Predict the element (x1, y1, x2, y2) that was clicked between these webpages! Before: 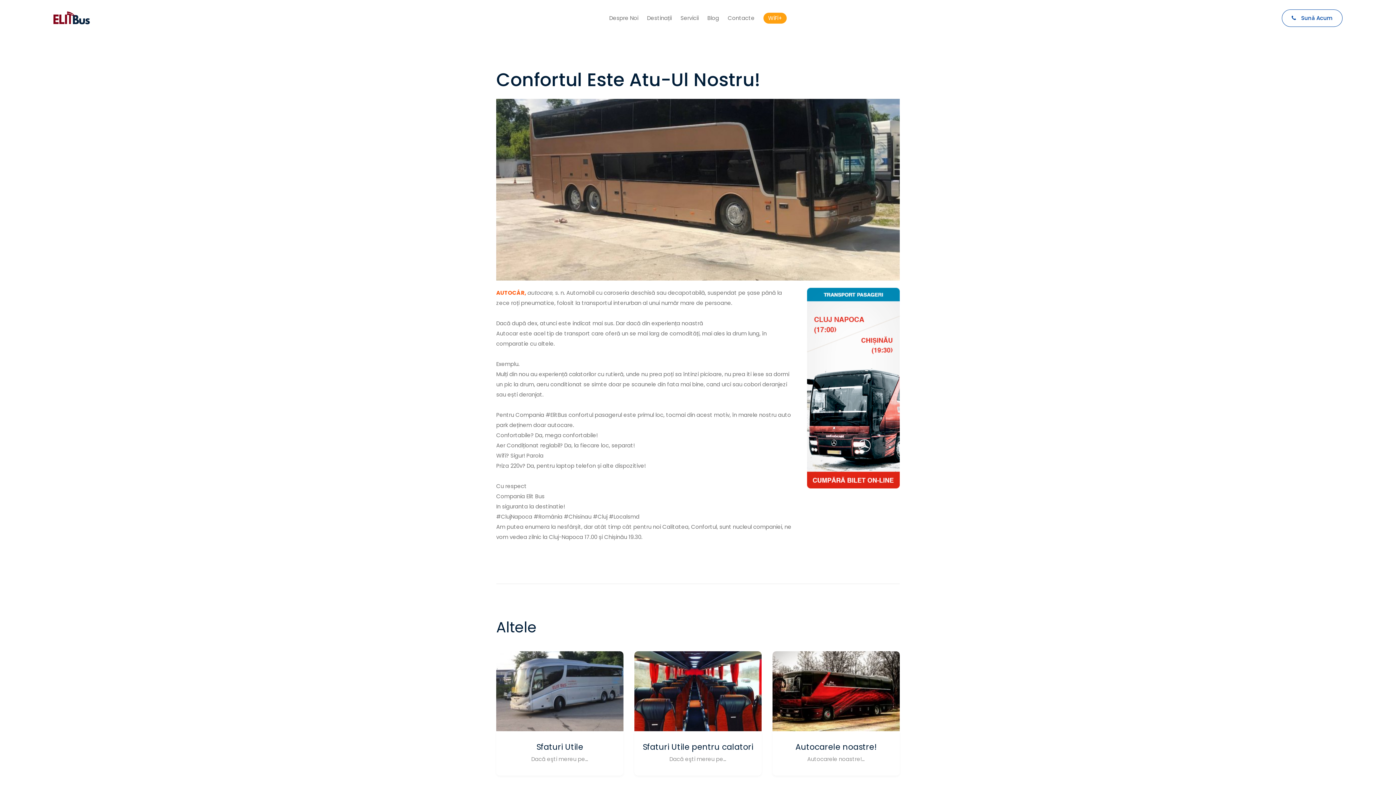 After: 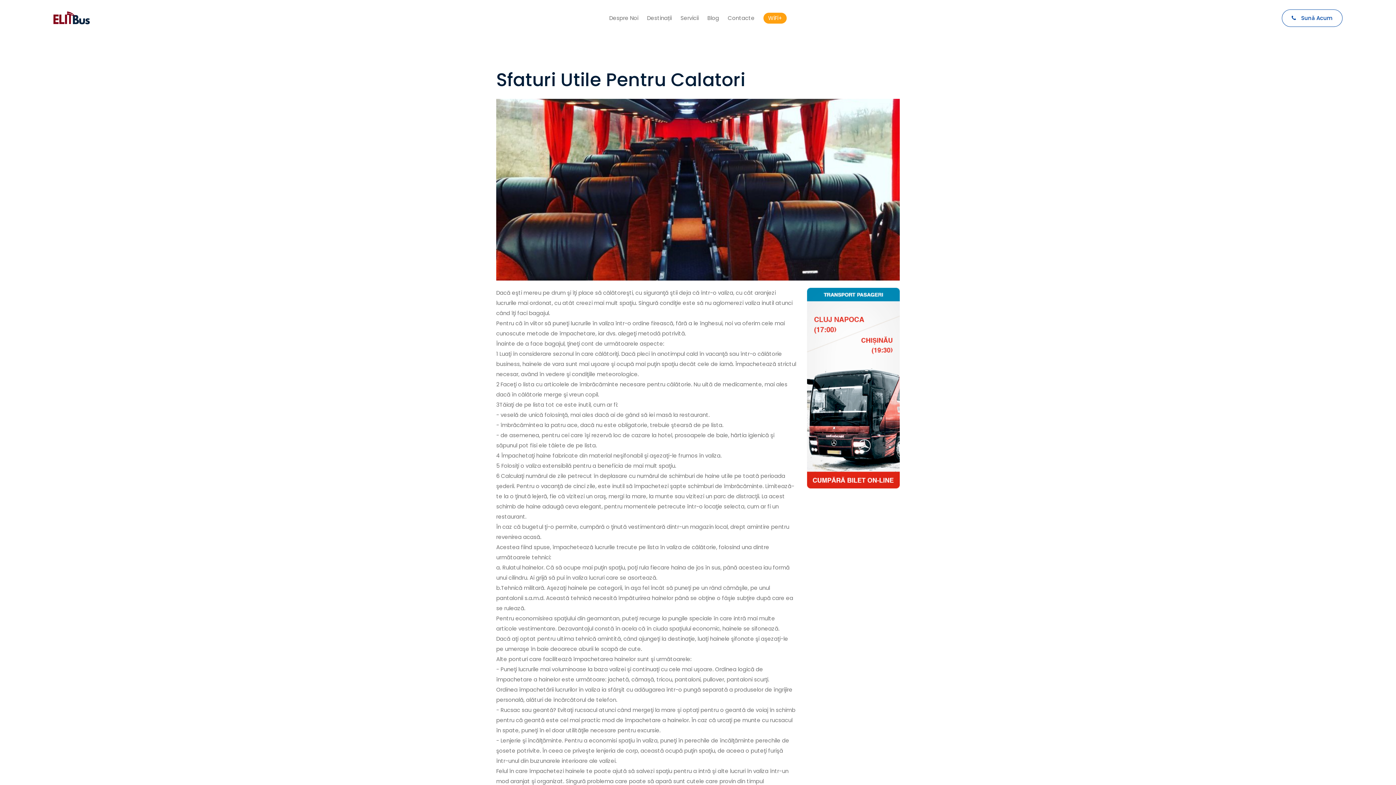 Action: bbox: (634, 651, 761, 776) label: Sfaturi Utile pentru calatori

Dacă eşti mereu pe…